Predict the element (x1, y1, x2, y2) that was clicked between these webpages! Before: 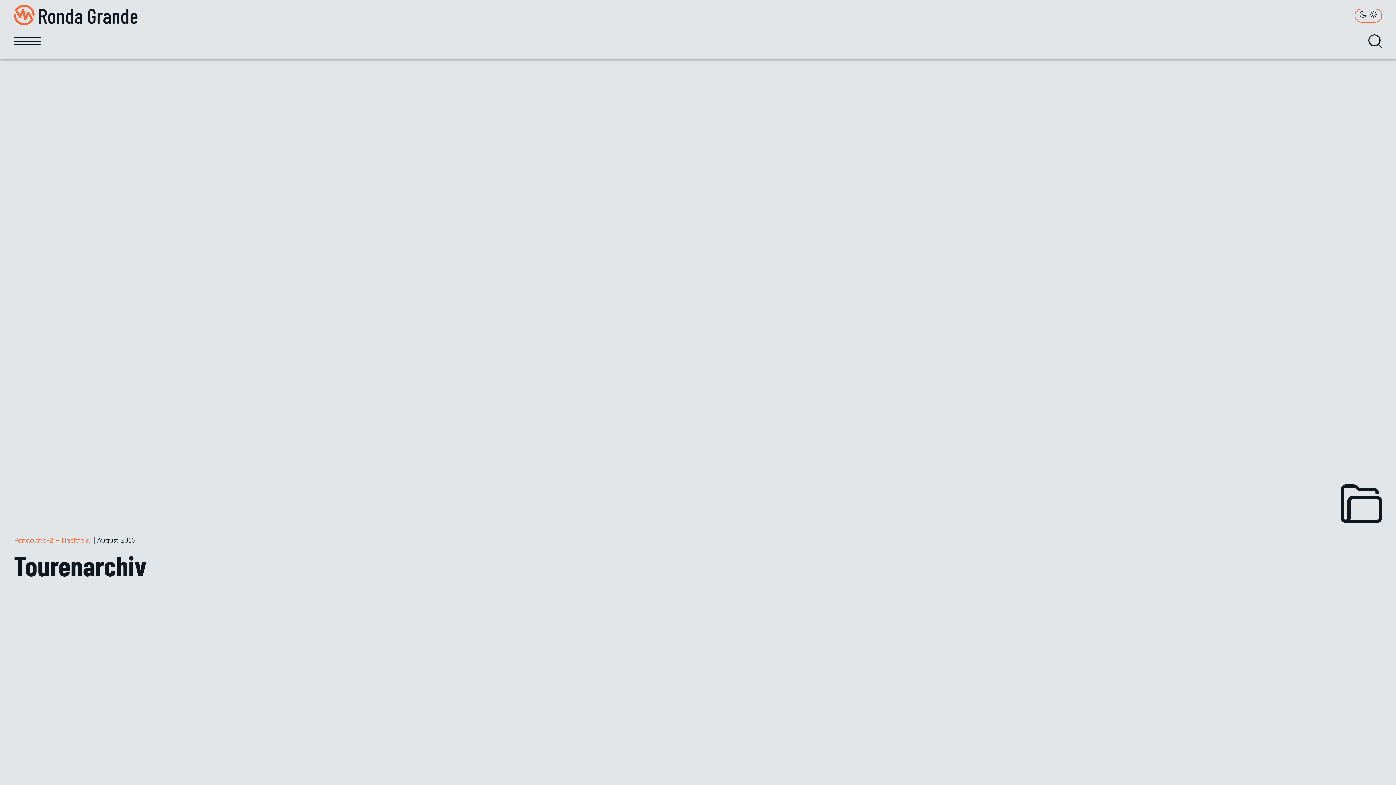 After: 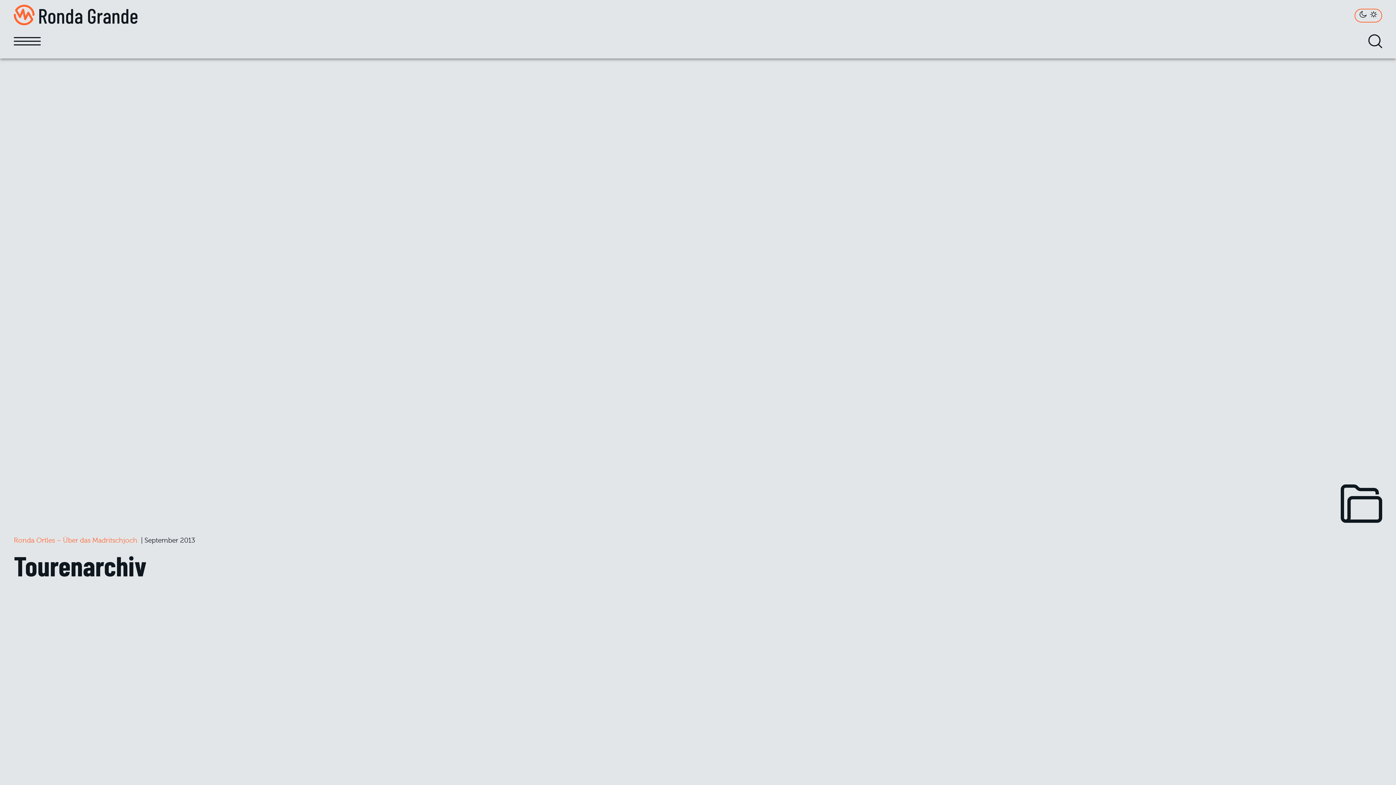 Action: label: Ronda Grande bbox: (13, 0, 138, 30)